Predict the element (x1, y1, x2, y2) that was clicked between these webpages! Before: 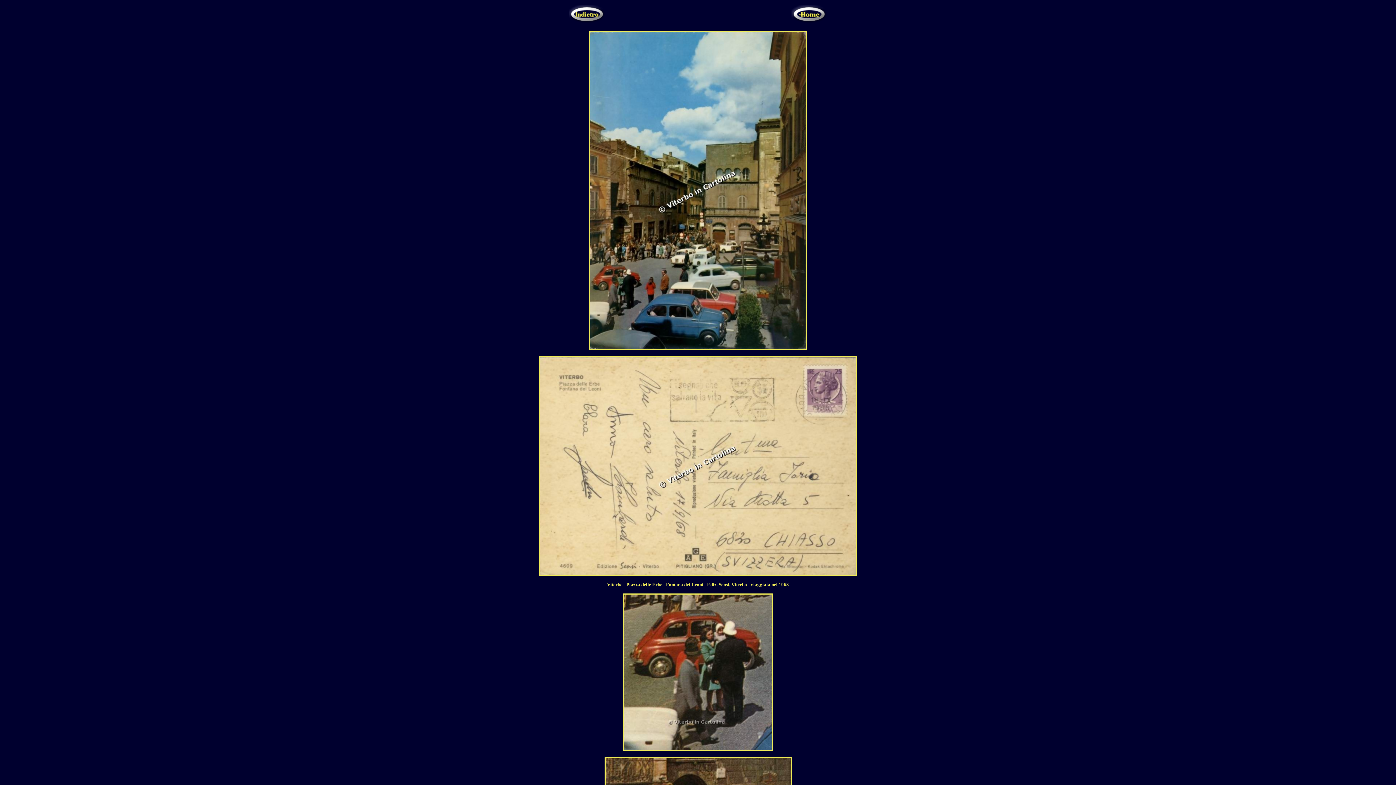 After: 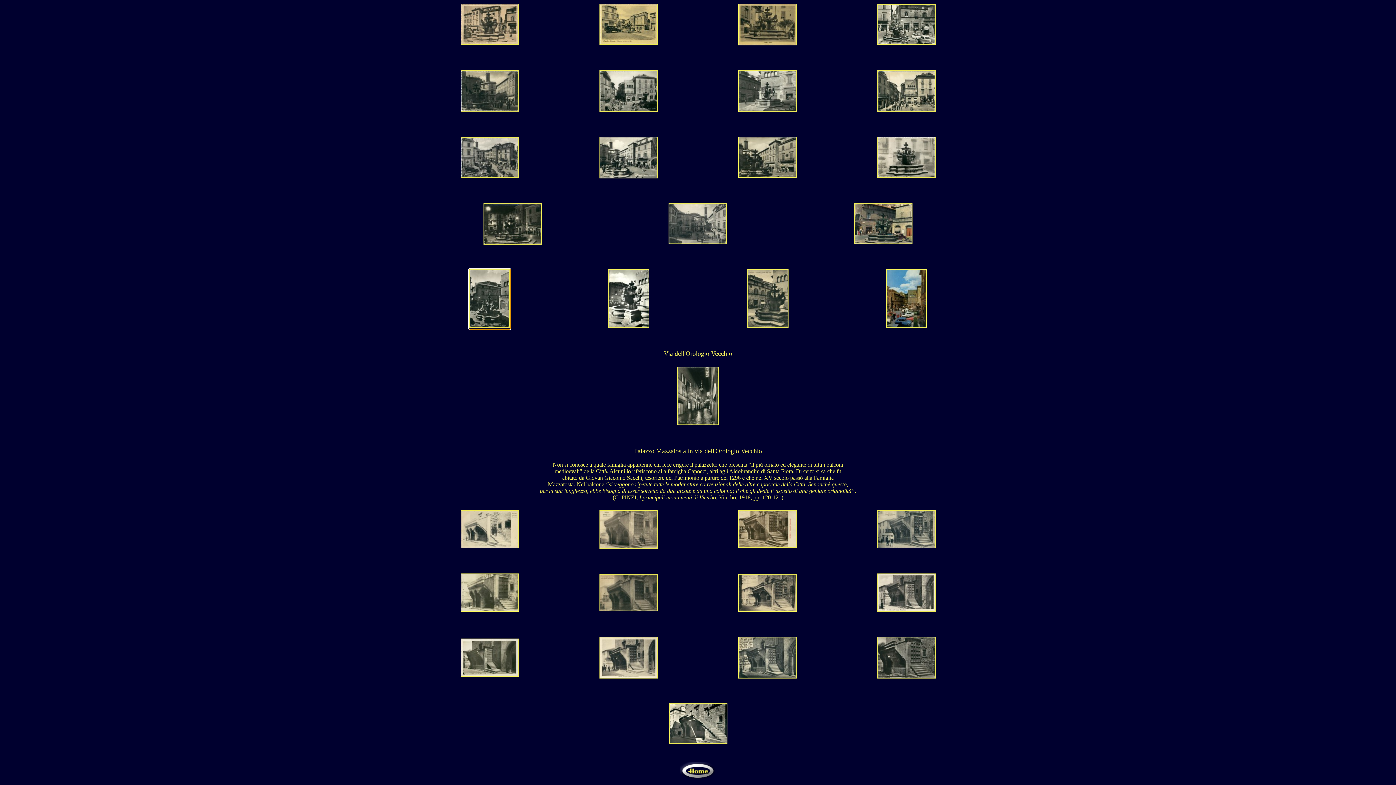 Action: bbox: (589, 345, 807, 351)